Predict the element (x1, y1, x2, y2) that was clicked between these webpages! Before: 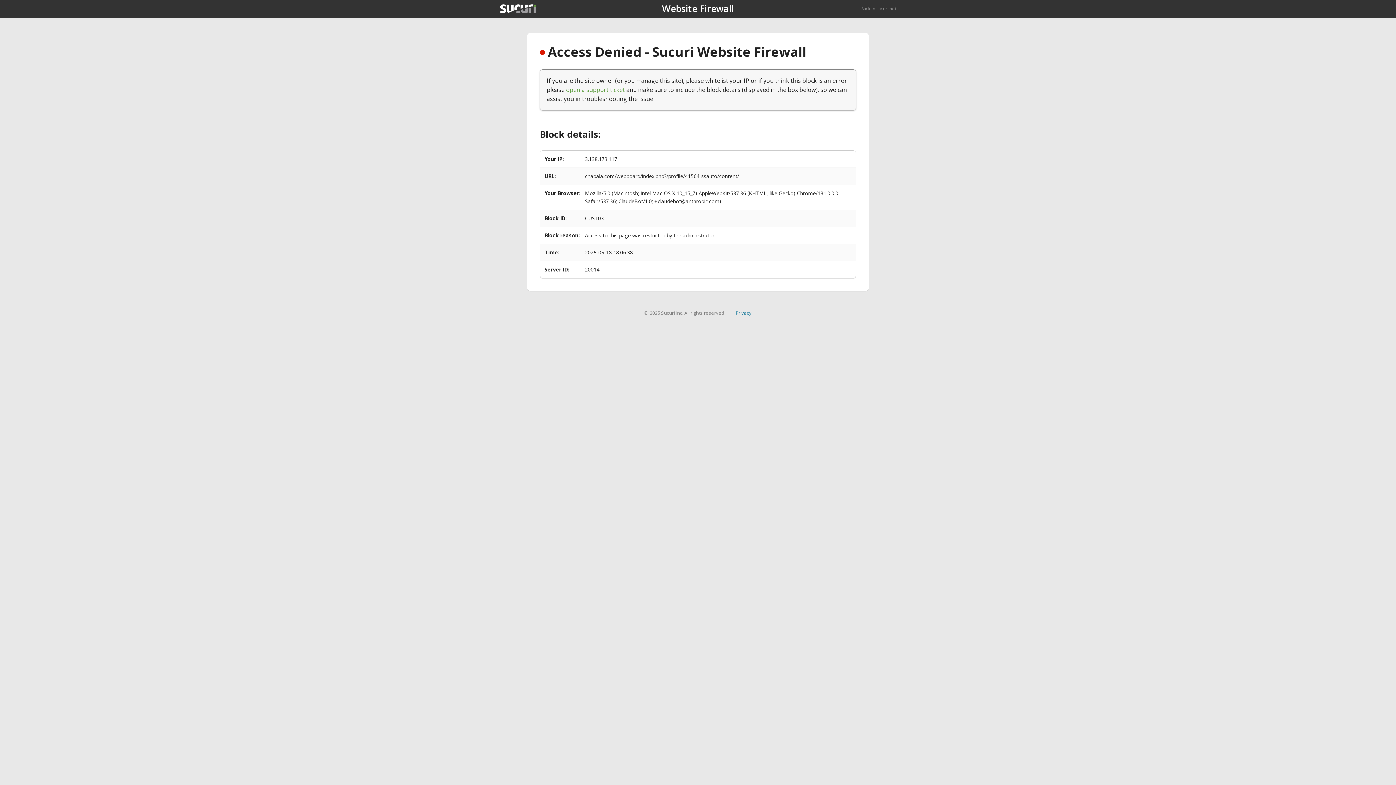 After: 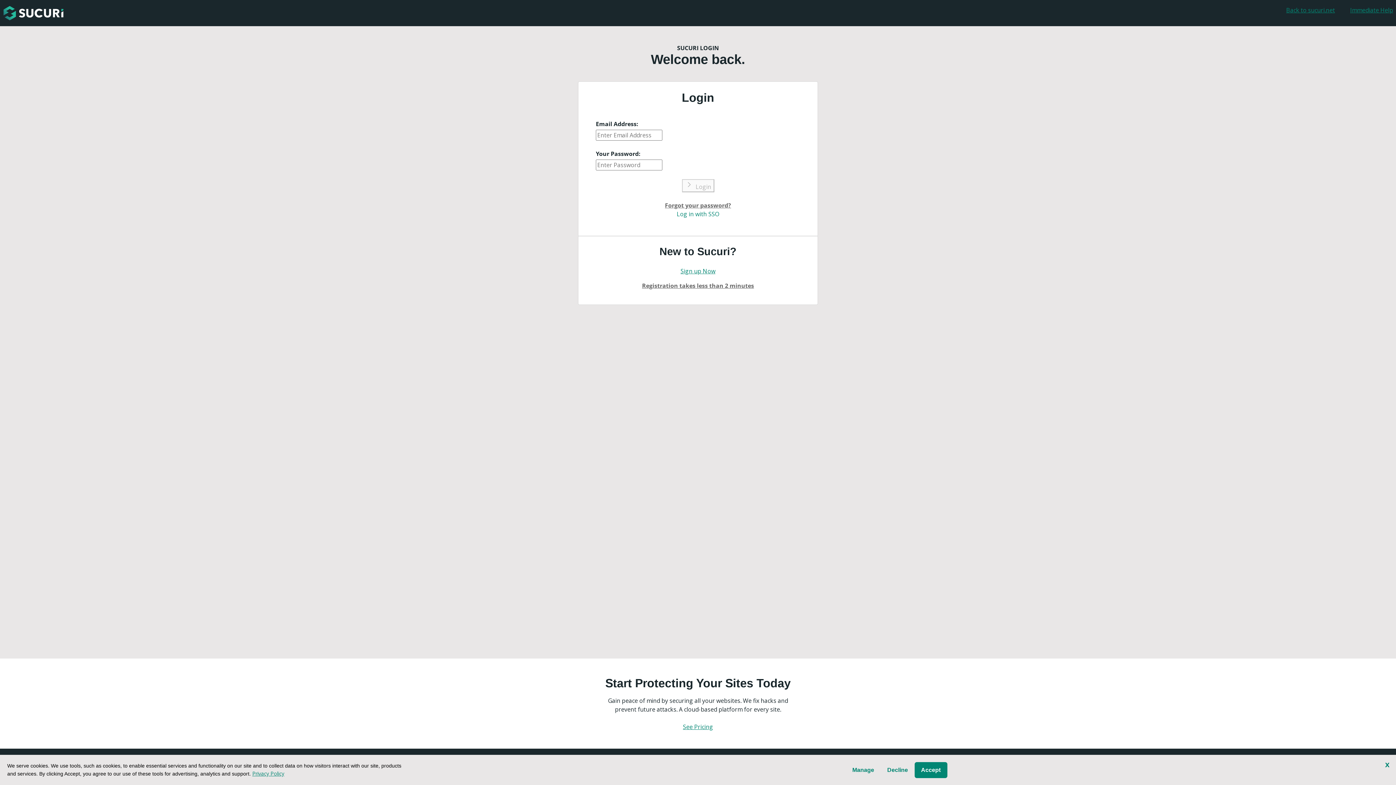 Action: label: open a support ticket bbox: (566, 85, 625, 93)